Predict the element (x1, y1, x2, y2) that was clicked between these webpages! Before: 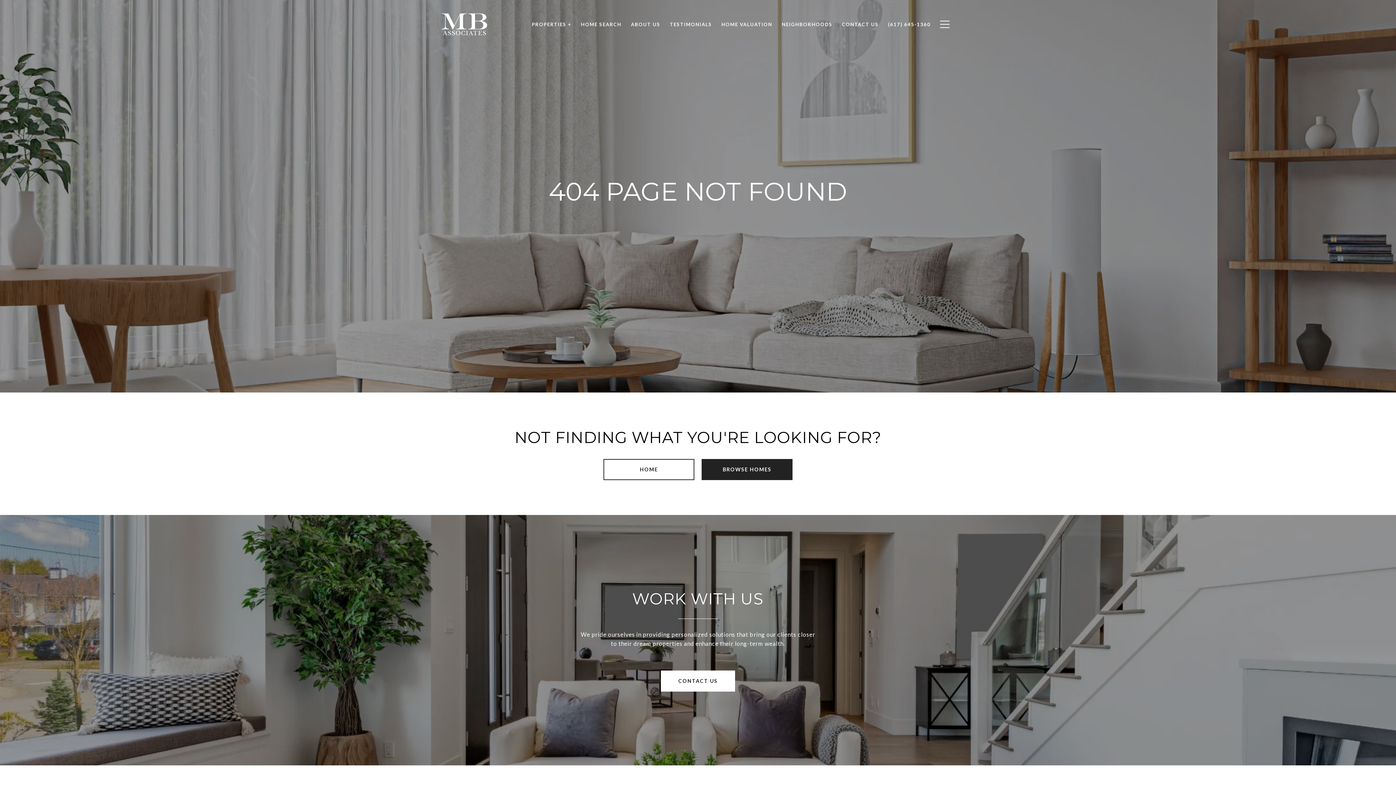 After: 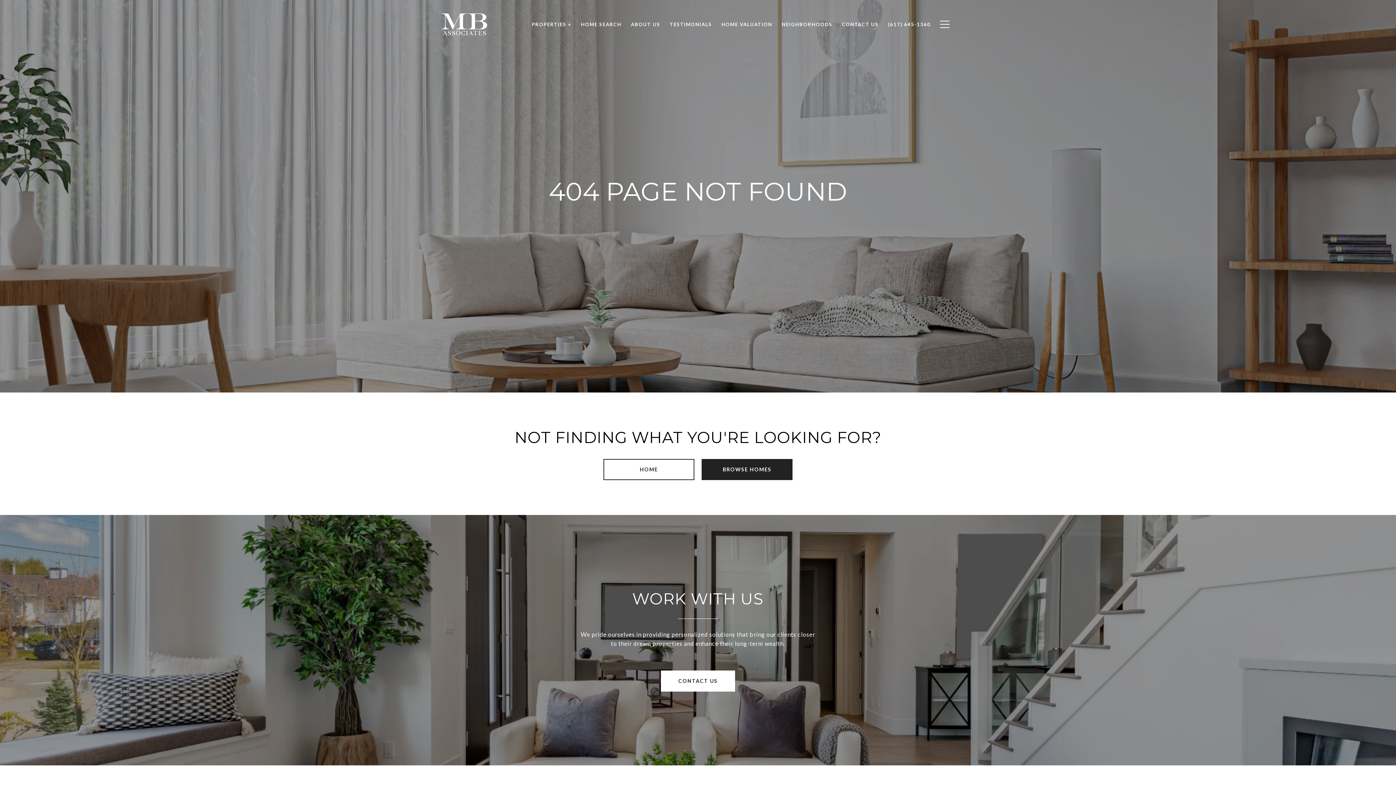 Action: bbox: (527, 17, 576, 31) label: PROPERTIES +